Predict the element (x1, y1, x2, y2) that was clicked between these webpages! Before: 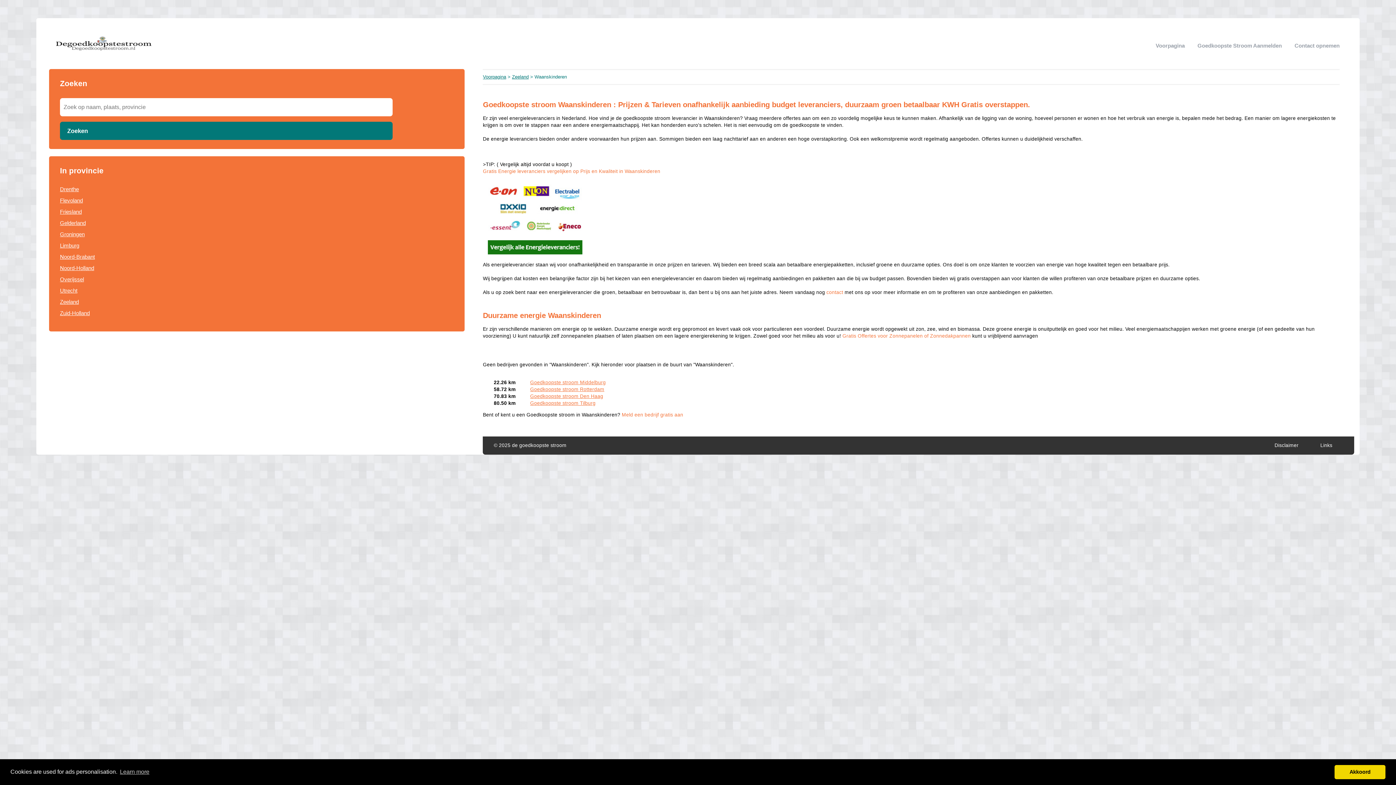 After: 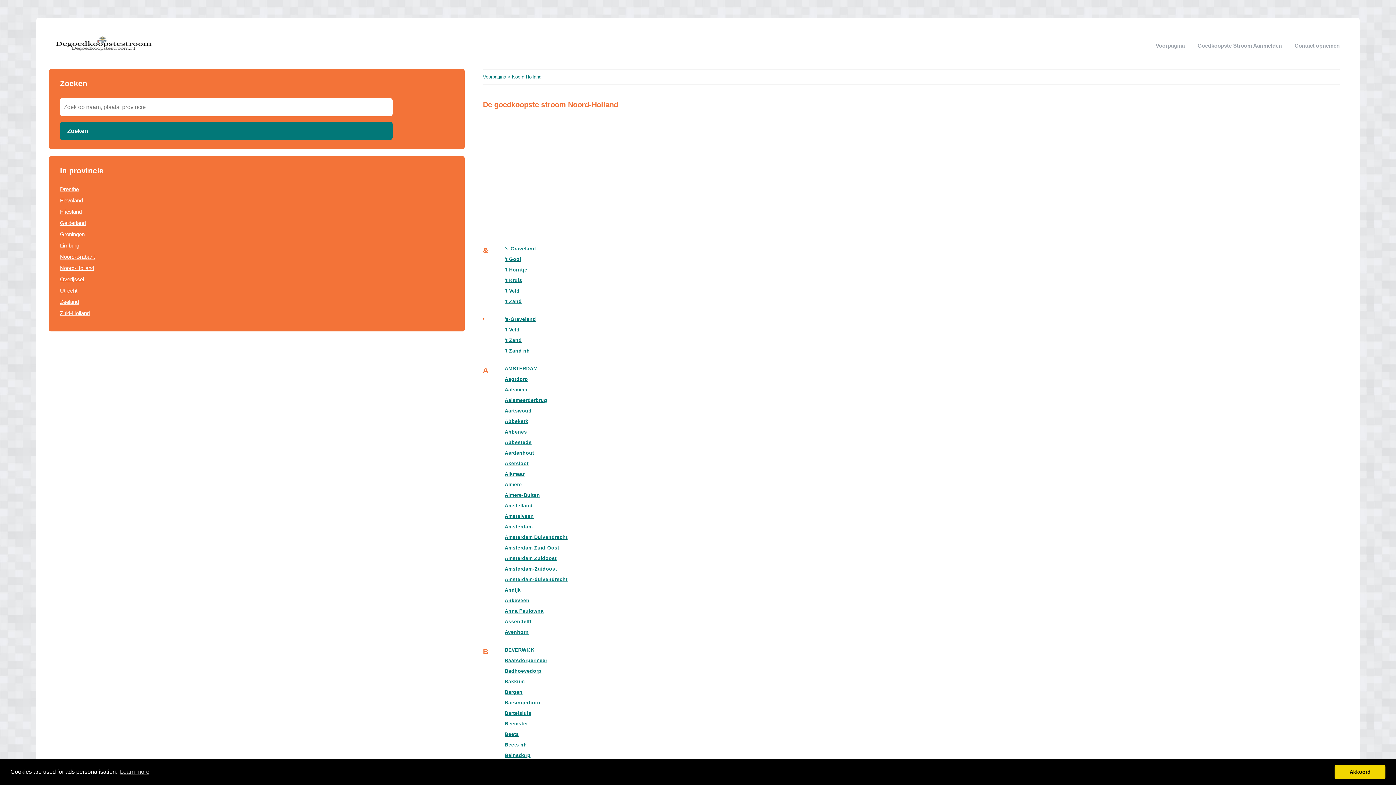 Action: label: Noord-Holland bbox: (60, 265, 94, 271)